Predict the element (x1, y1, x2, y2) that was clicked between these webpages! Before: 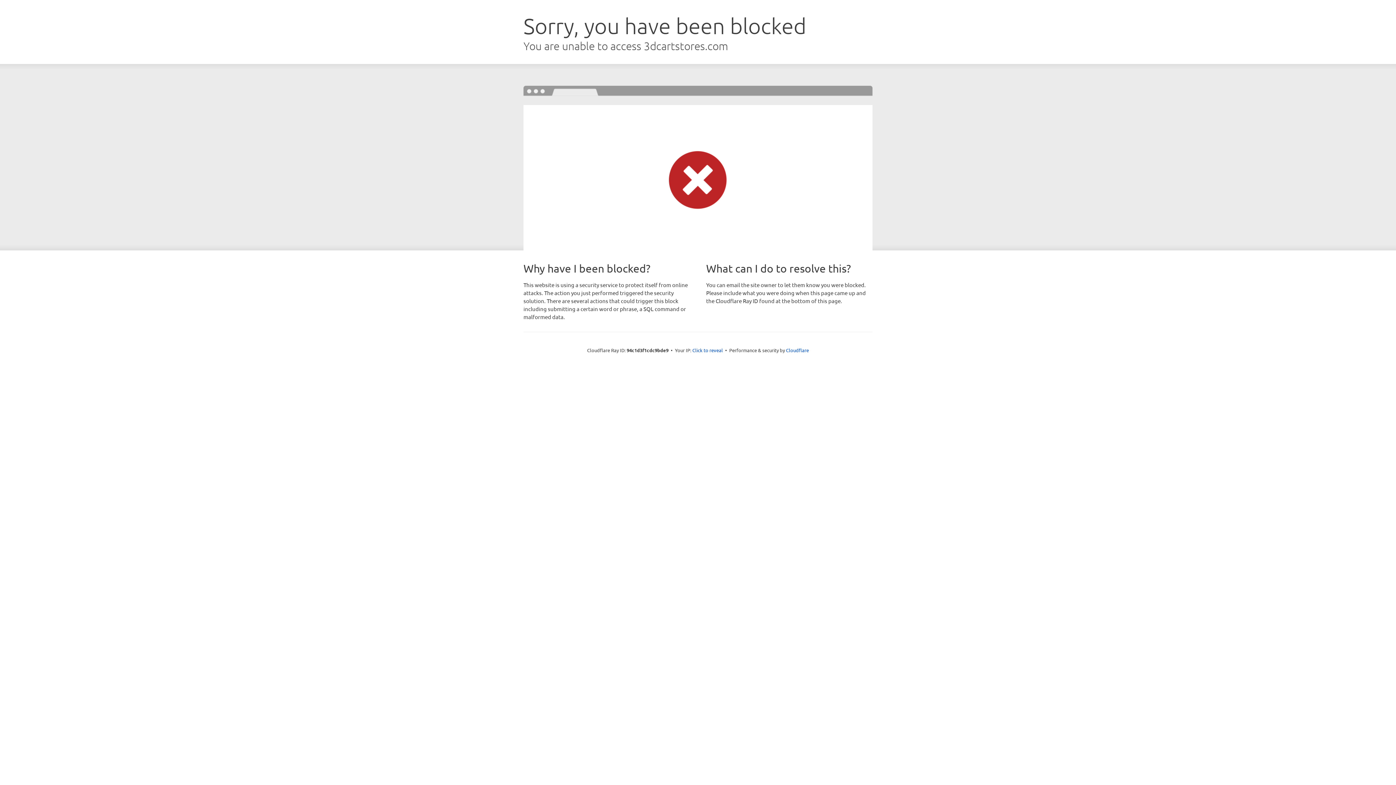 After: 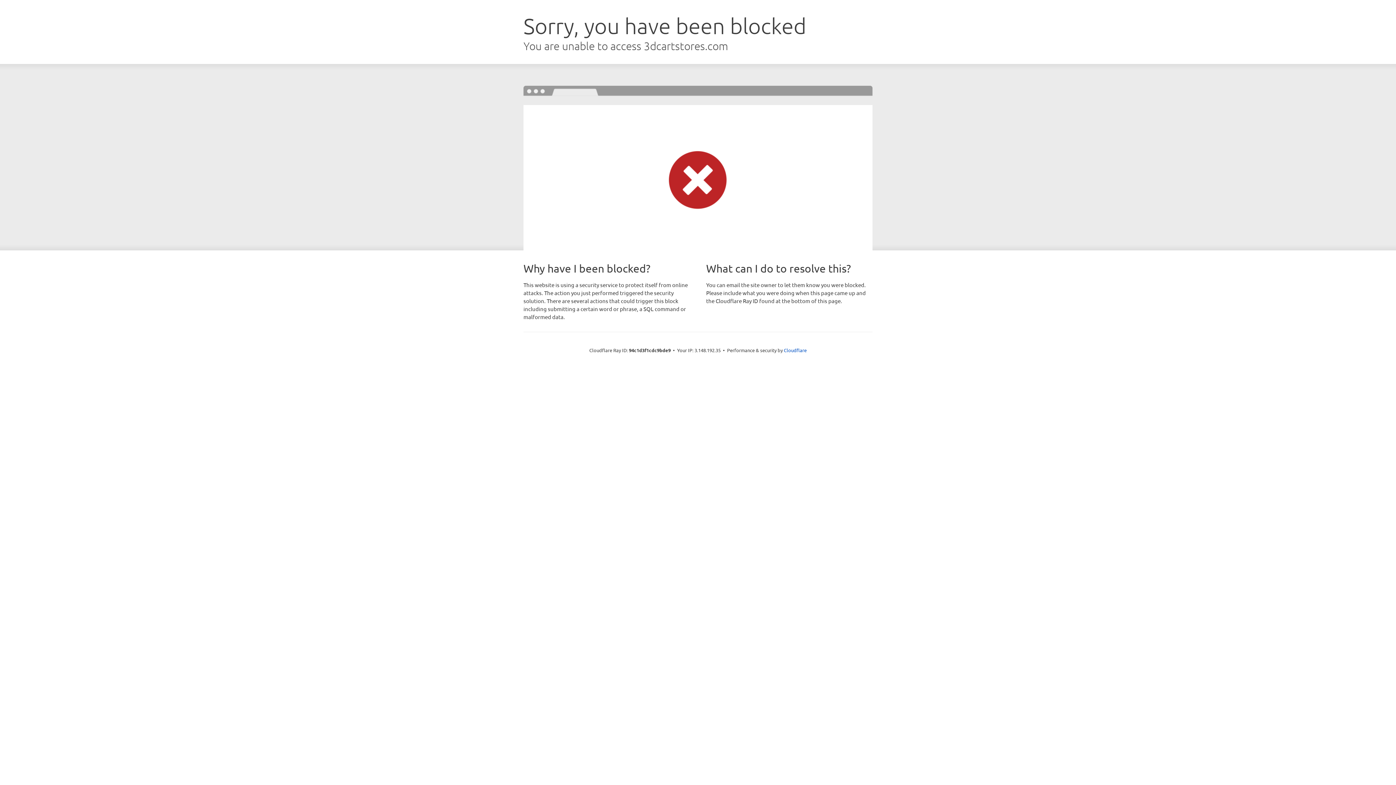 Action: bbox: (692, 346, 723, 353) label: Click to reveal